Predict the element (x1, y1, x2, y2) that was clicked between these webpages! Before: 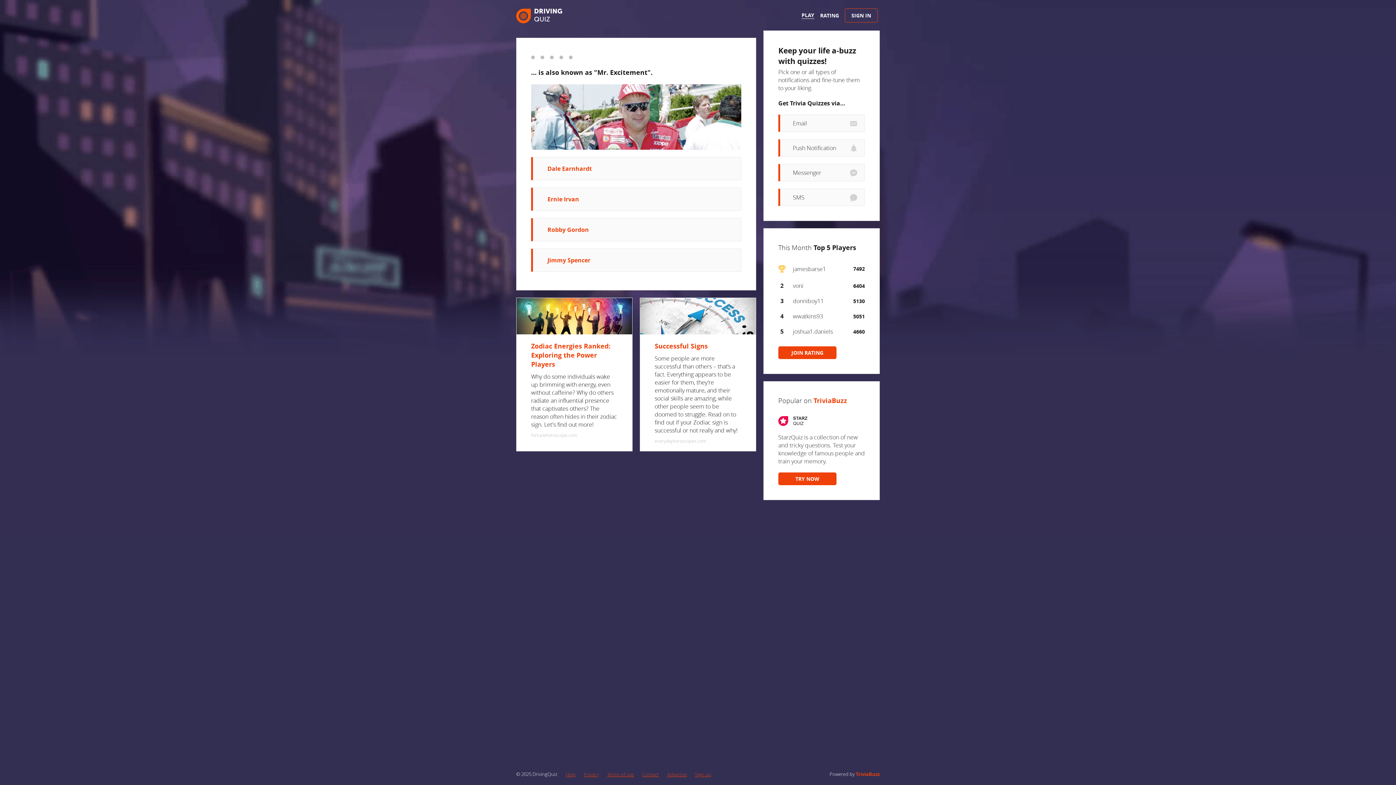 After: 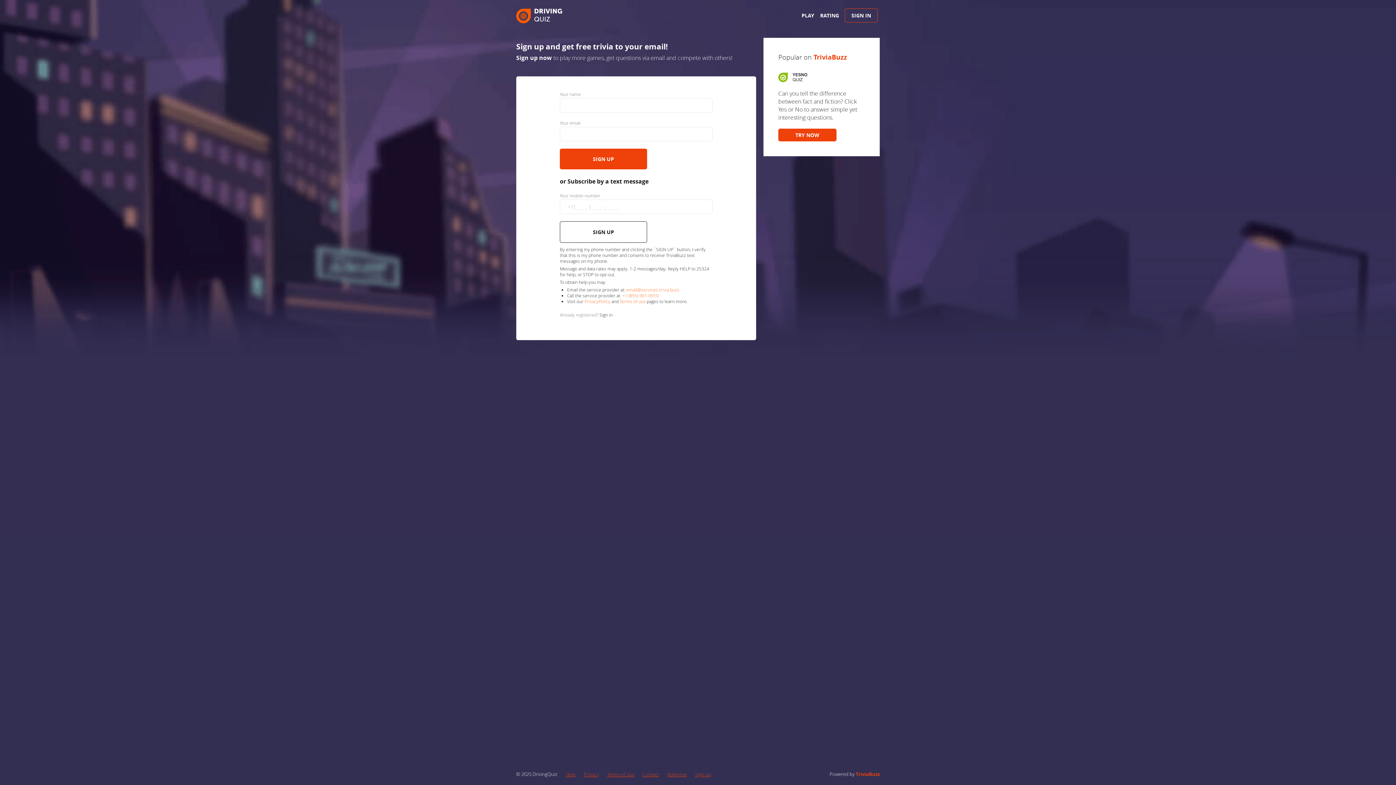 Action: label: Email bbox: (778, 114, 865, 132)